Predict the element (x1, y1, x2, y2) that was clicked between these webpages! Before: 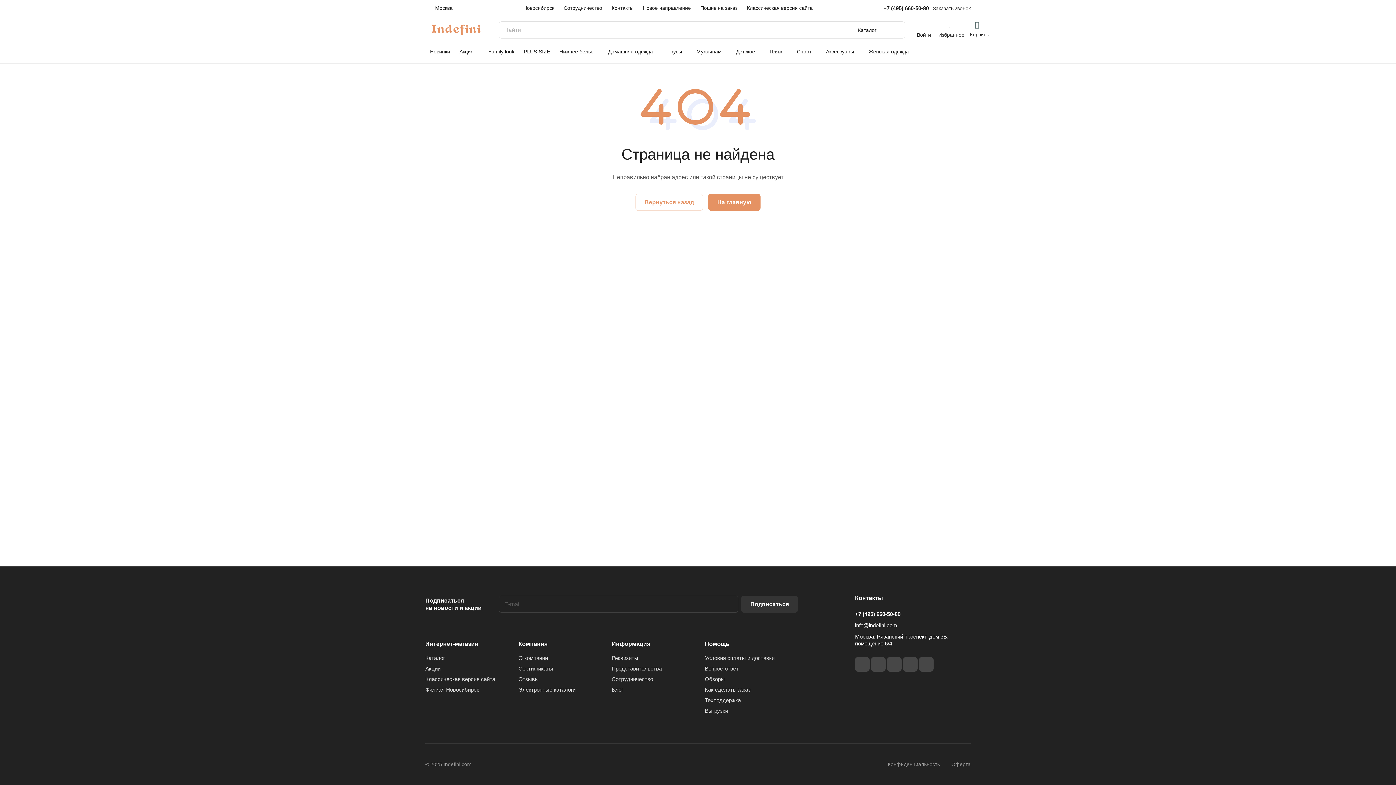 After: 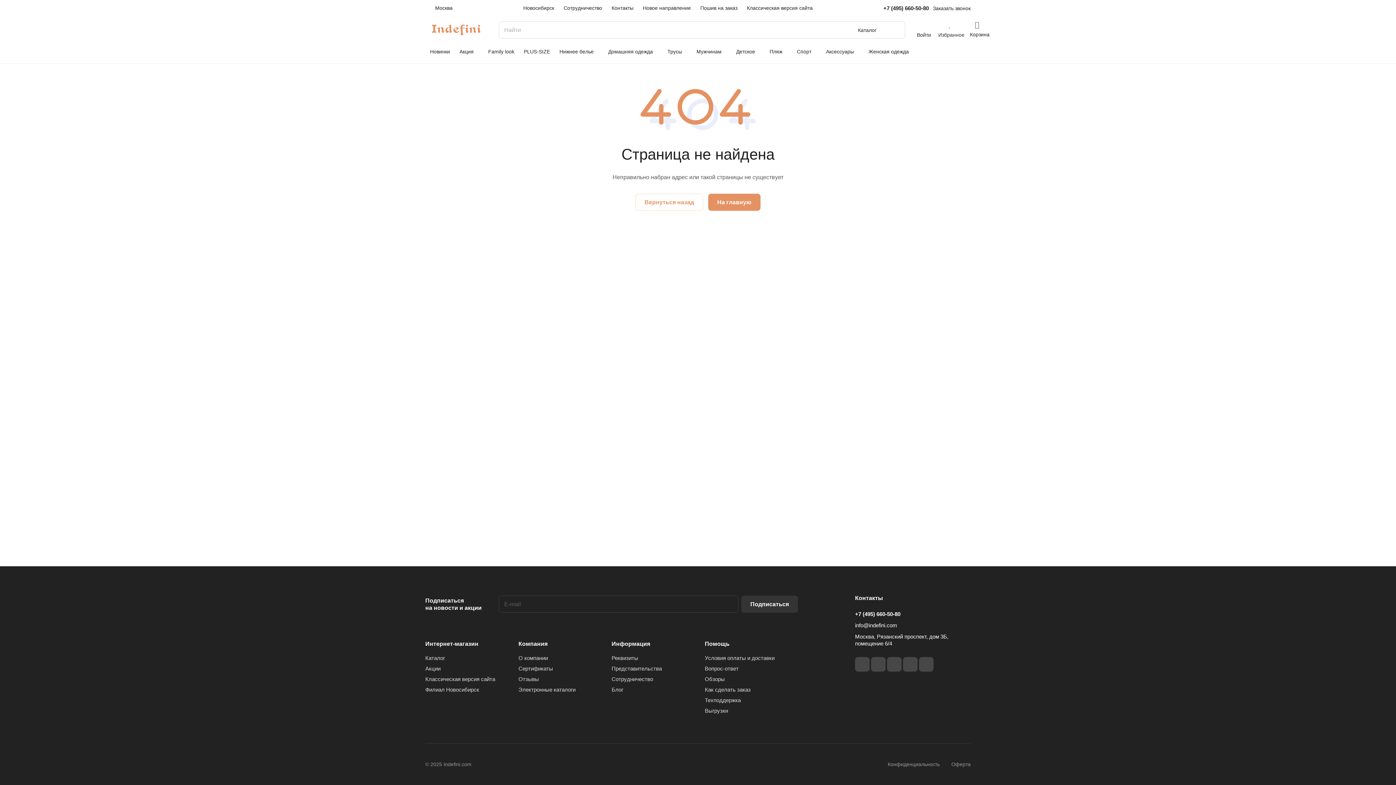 Action: bbox: (903, 657, 917, 672)